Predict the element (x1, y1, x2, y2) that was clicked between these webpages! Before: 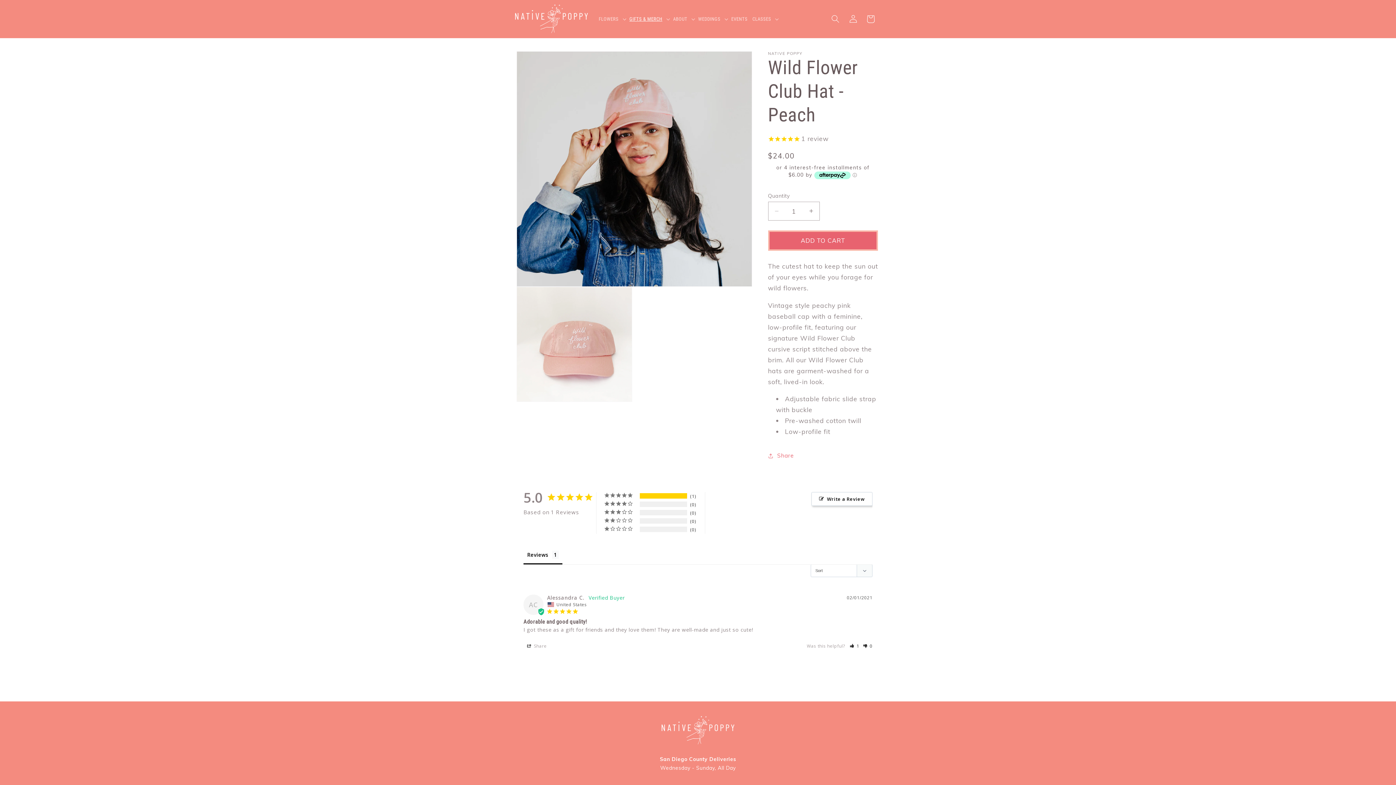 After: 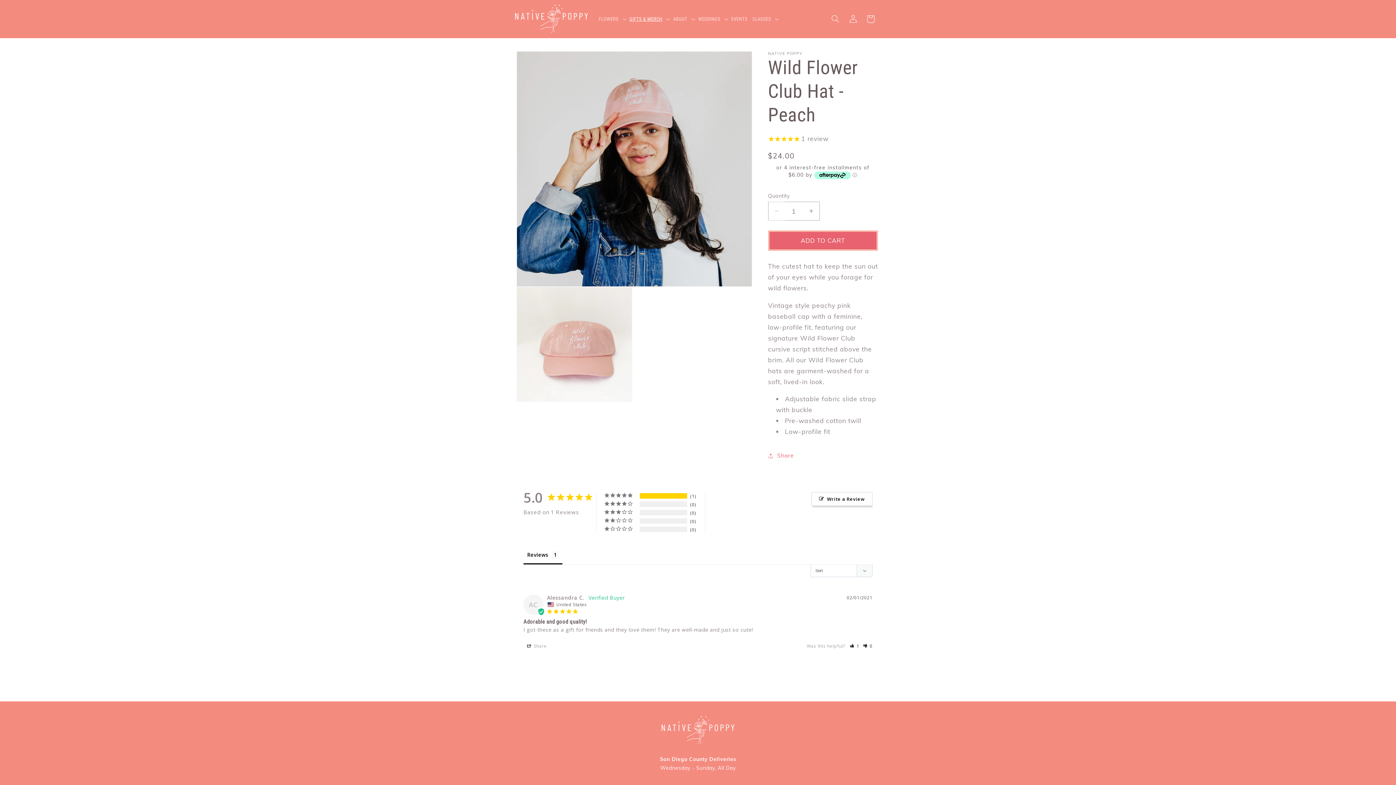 Action: label: DECREASE QUANTITY FOR WILD FLOWER CLUB HAT - PEACH bbox: (768, 201, 784, 220)